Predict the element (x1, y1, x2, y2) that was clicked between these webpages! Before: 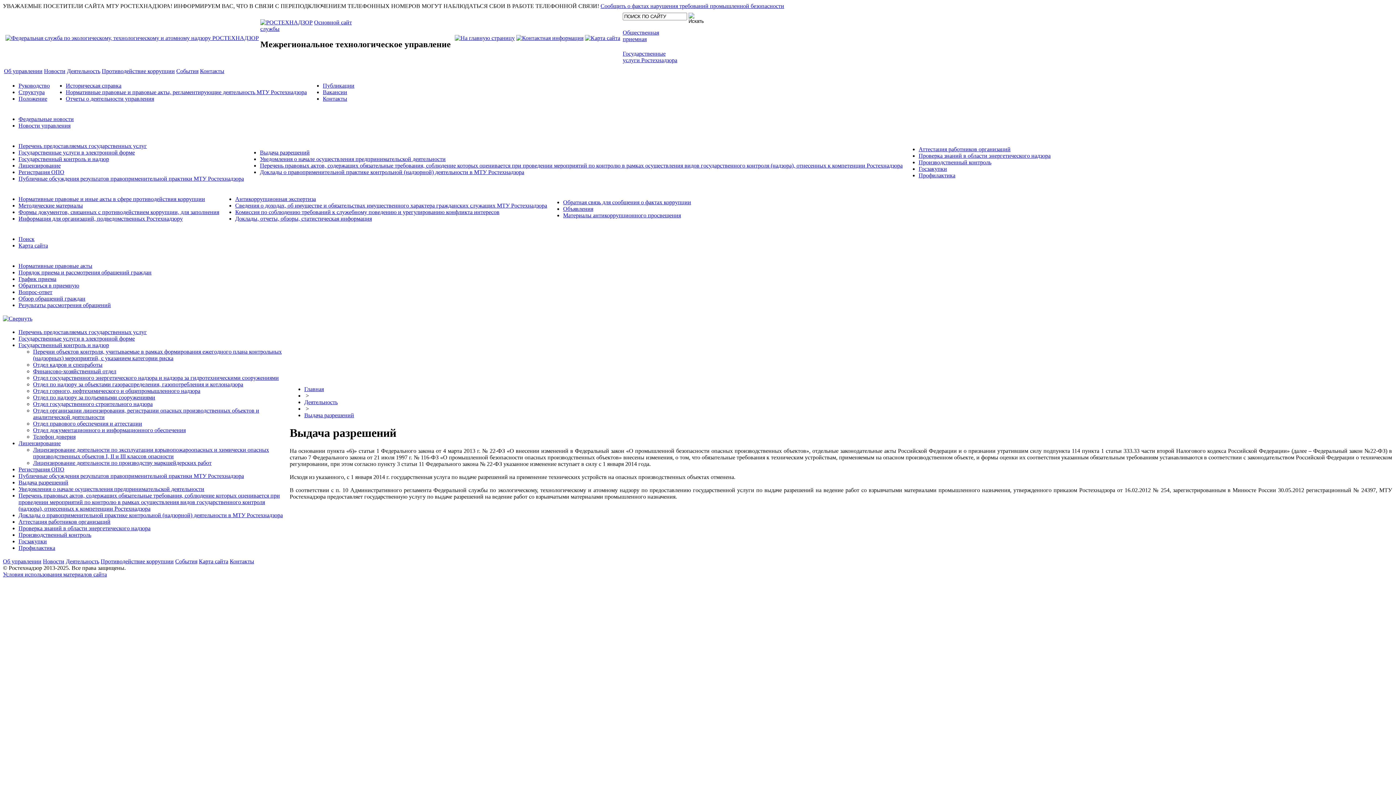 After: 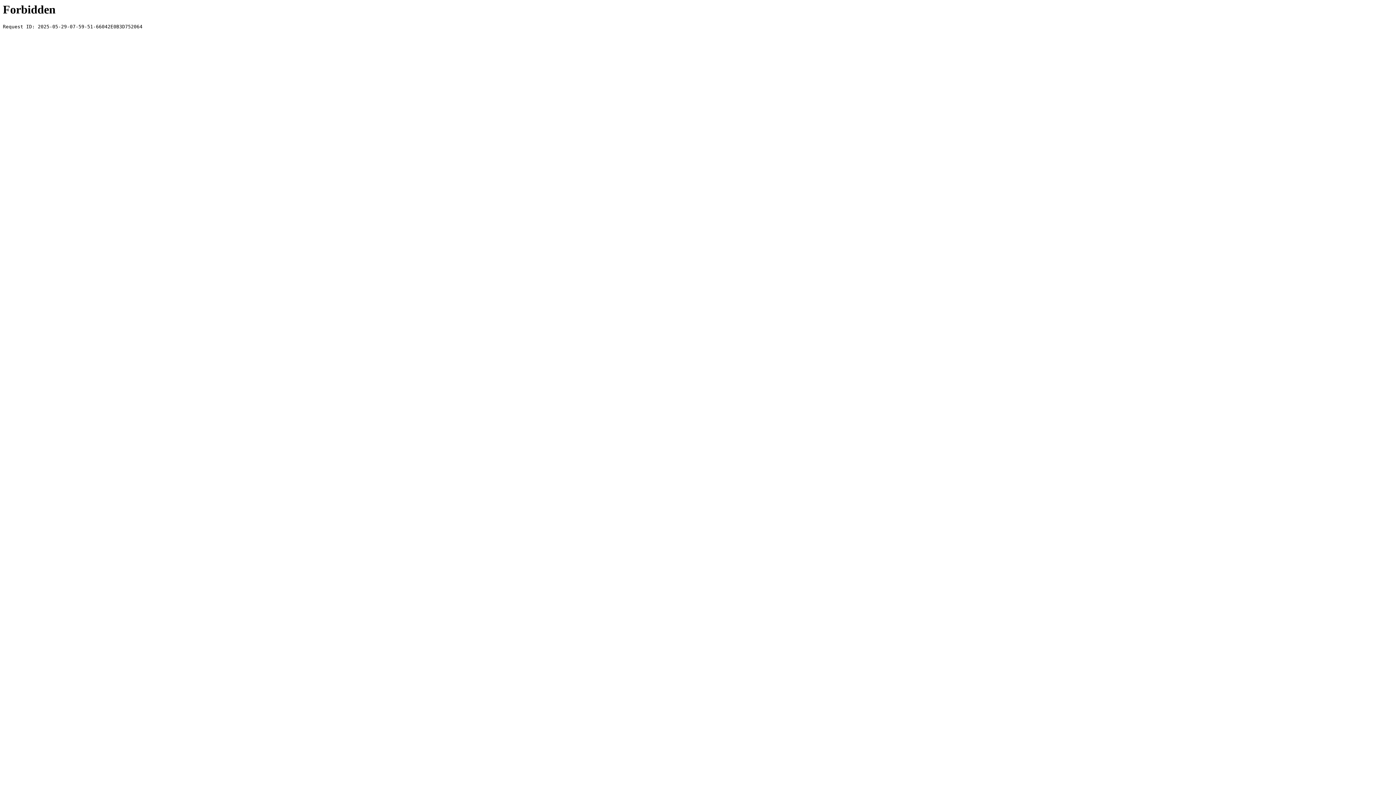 Action: bbox: (622, 50, 677, 63) label: 
Государственные
услуги Ростехнадзора